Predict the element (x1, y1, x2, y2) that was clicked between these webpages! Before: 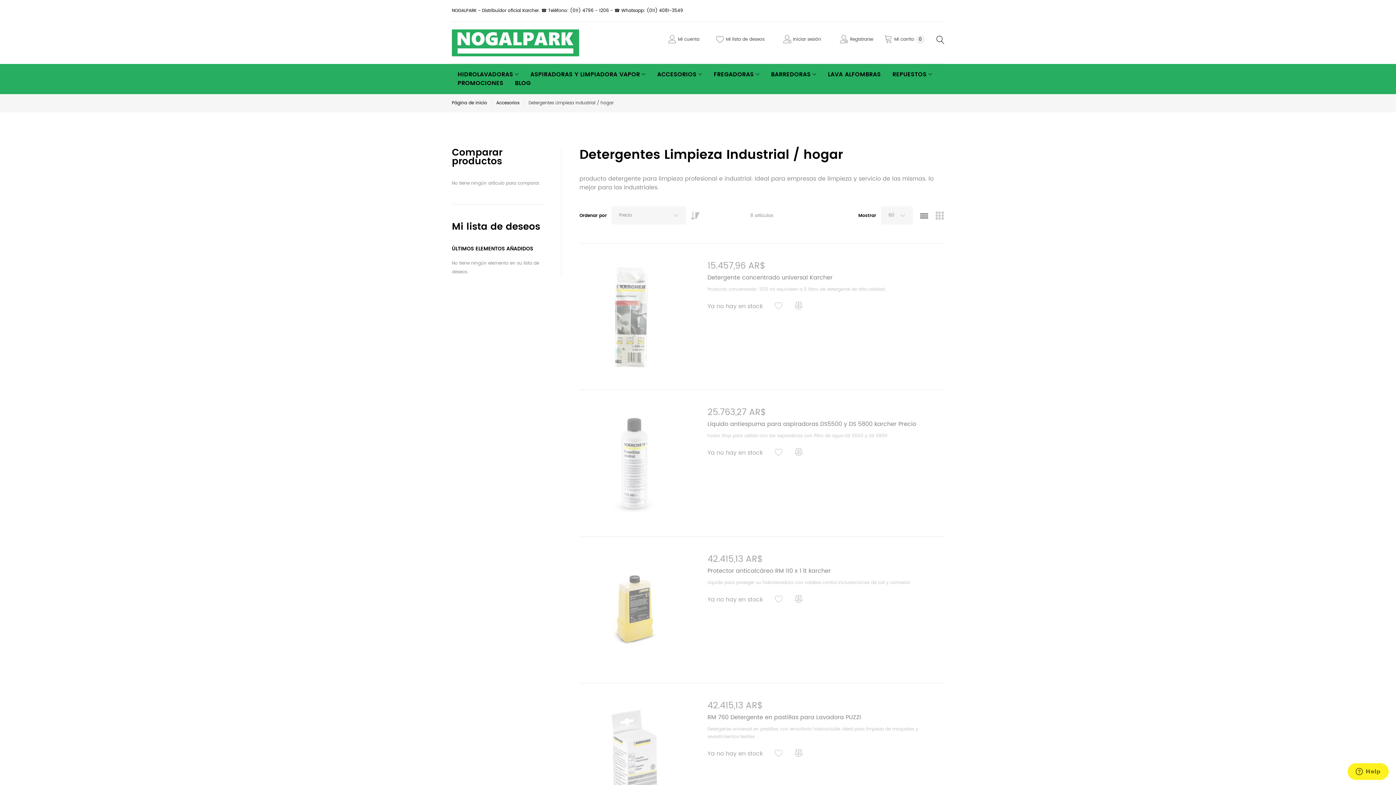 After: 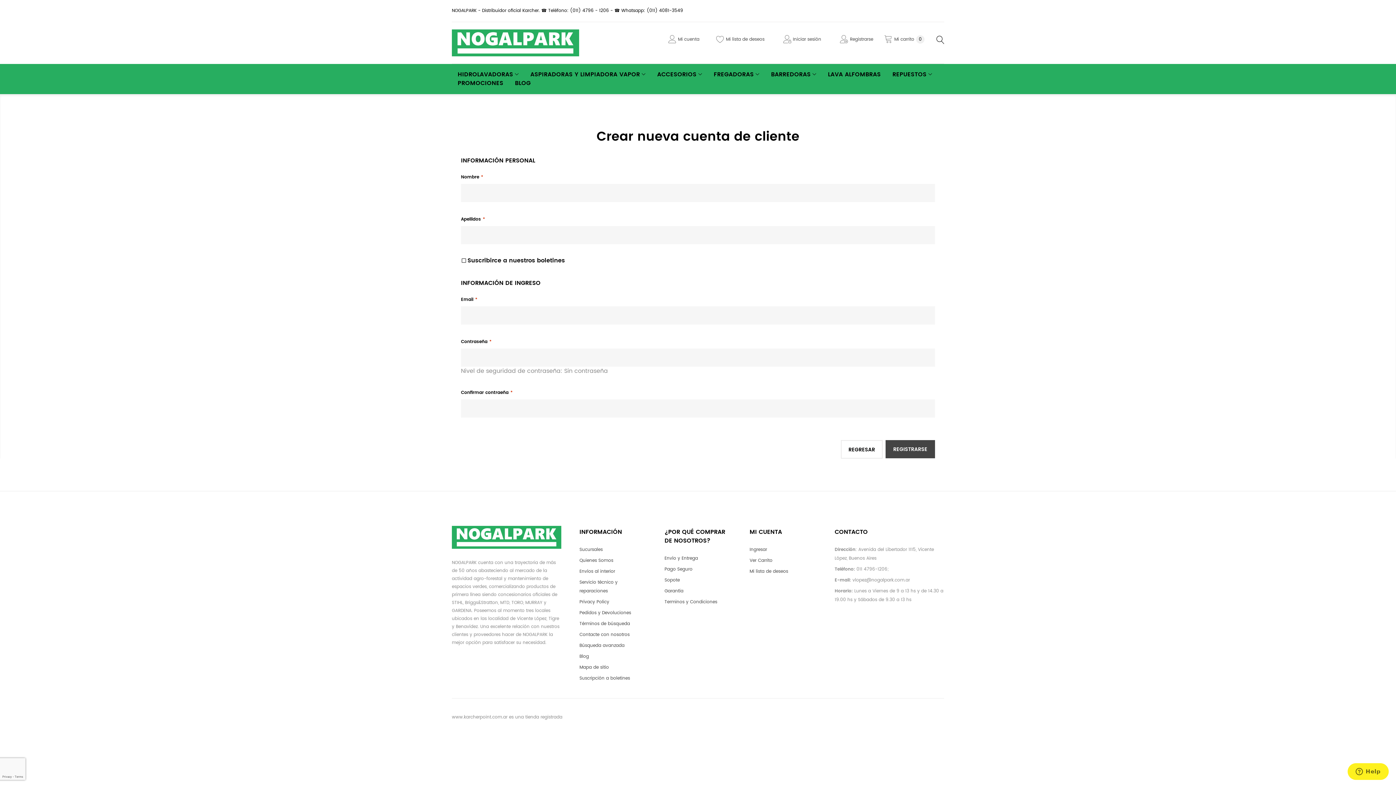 Action: bbox: (850, 36, 873, 42) label: Registrarse